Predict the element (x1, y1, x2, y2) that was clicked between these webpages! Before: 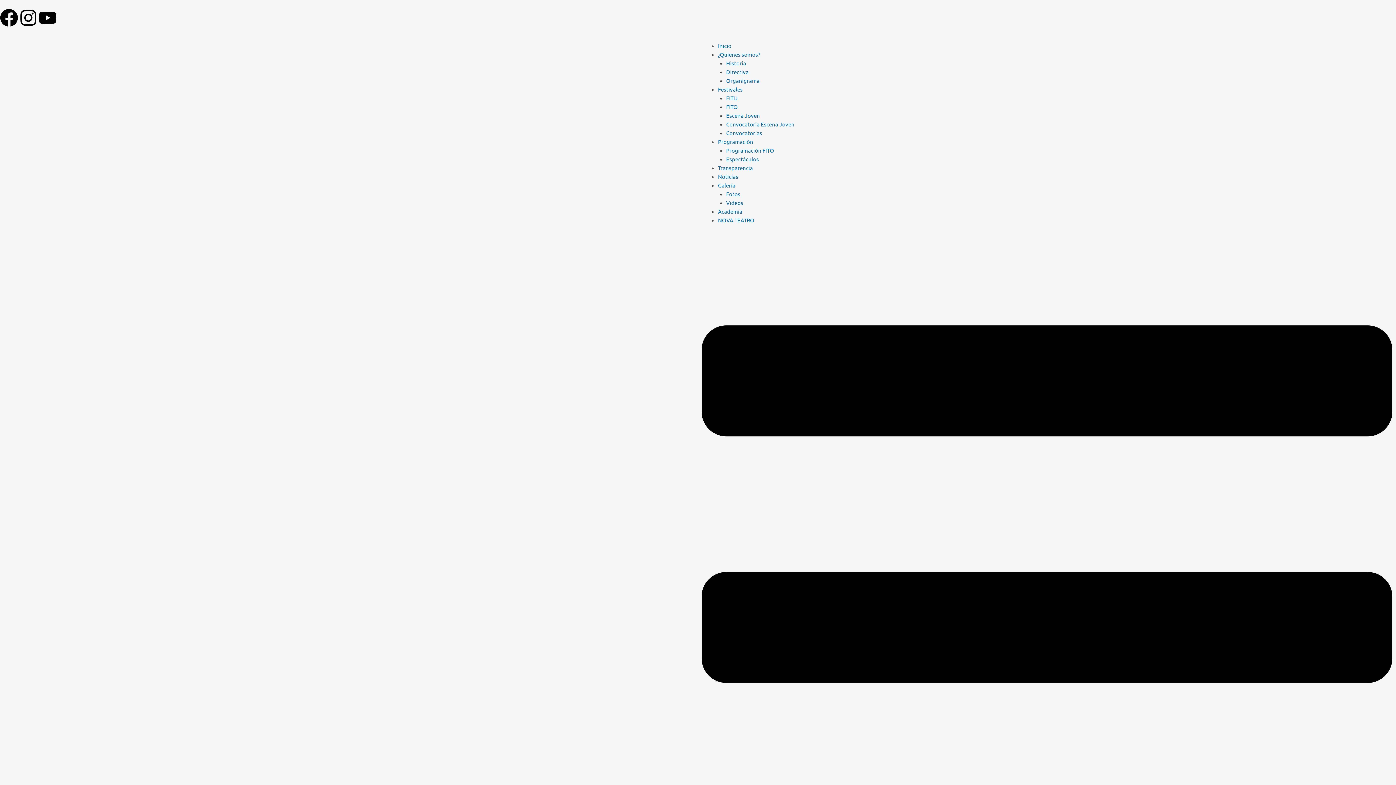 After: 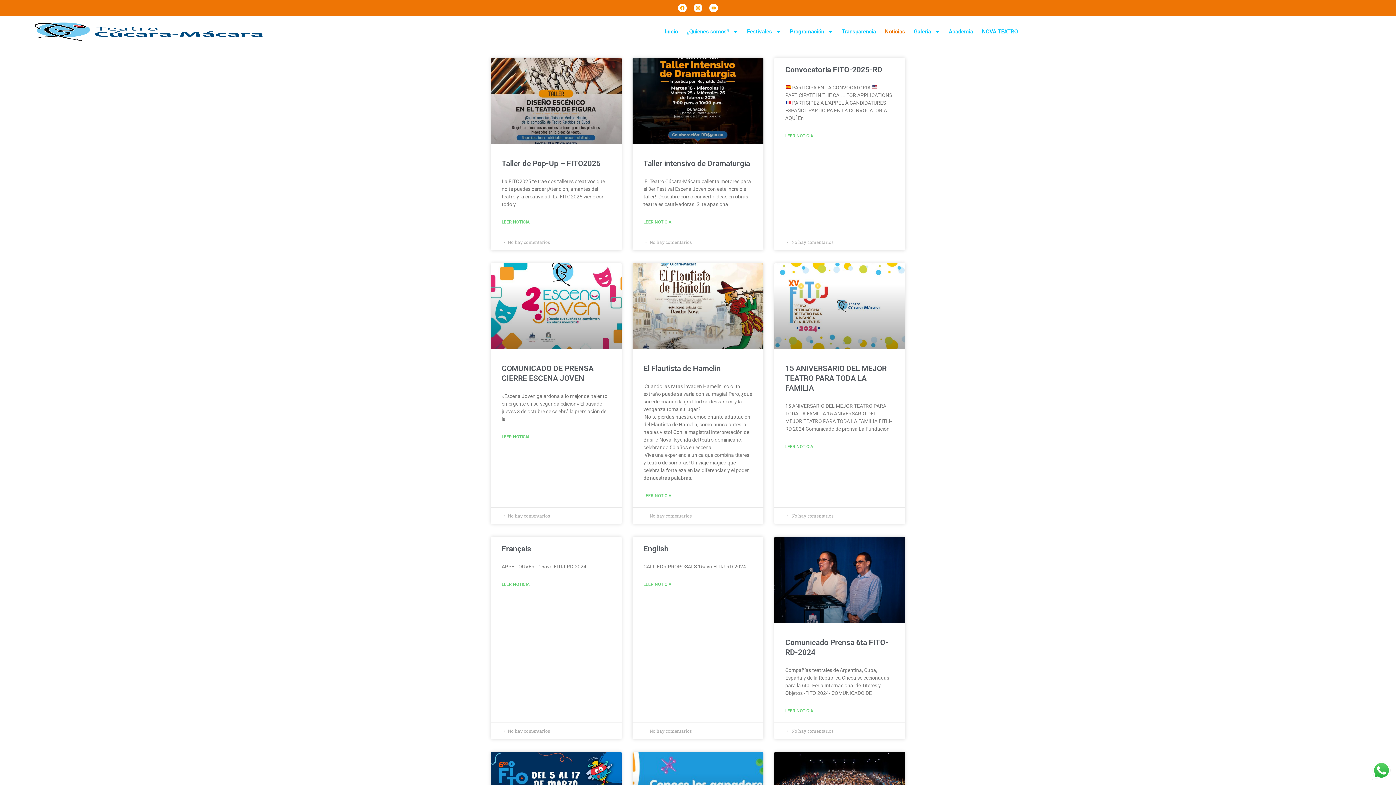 Action: bbox: (718, 173, 738, 180) label: Noticias